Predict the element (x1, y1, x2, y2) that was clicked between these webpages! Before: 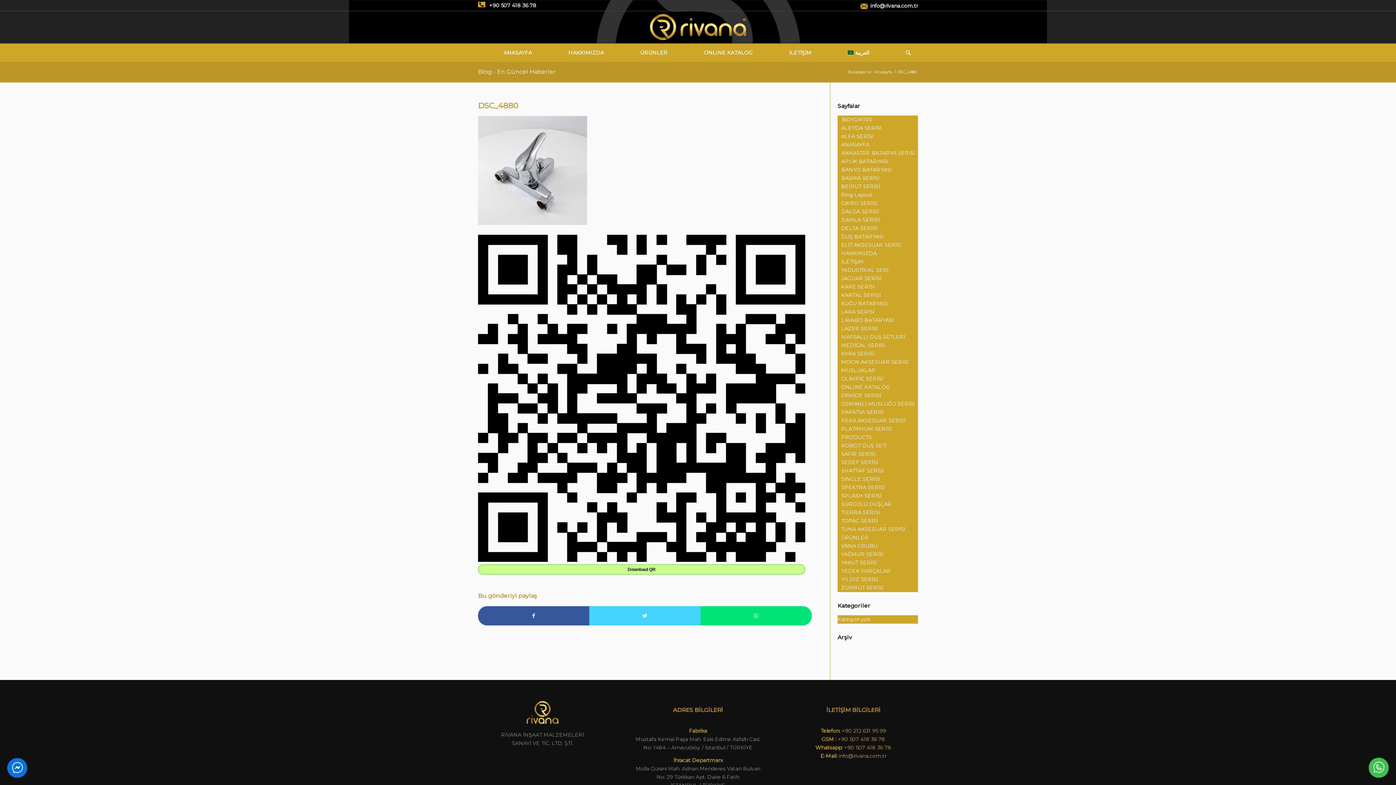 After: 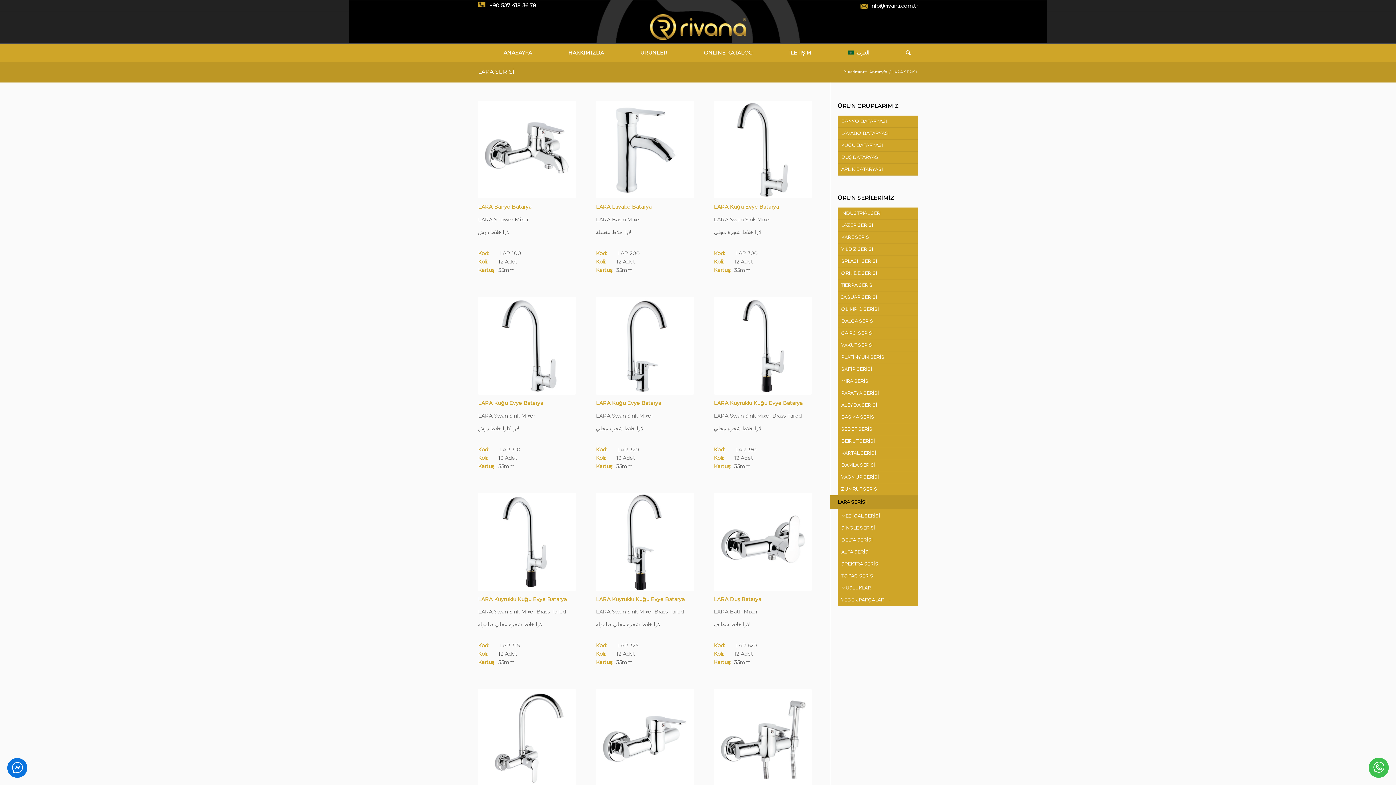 Action: bbox: (837, 308, 874, 315) label: LARA SERİSİ